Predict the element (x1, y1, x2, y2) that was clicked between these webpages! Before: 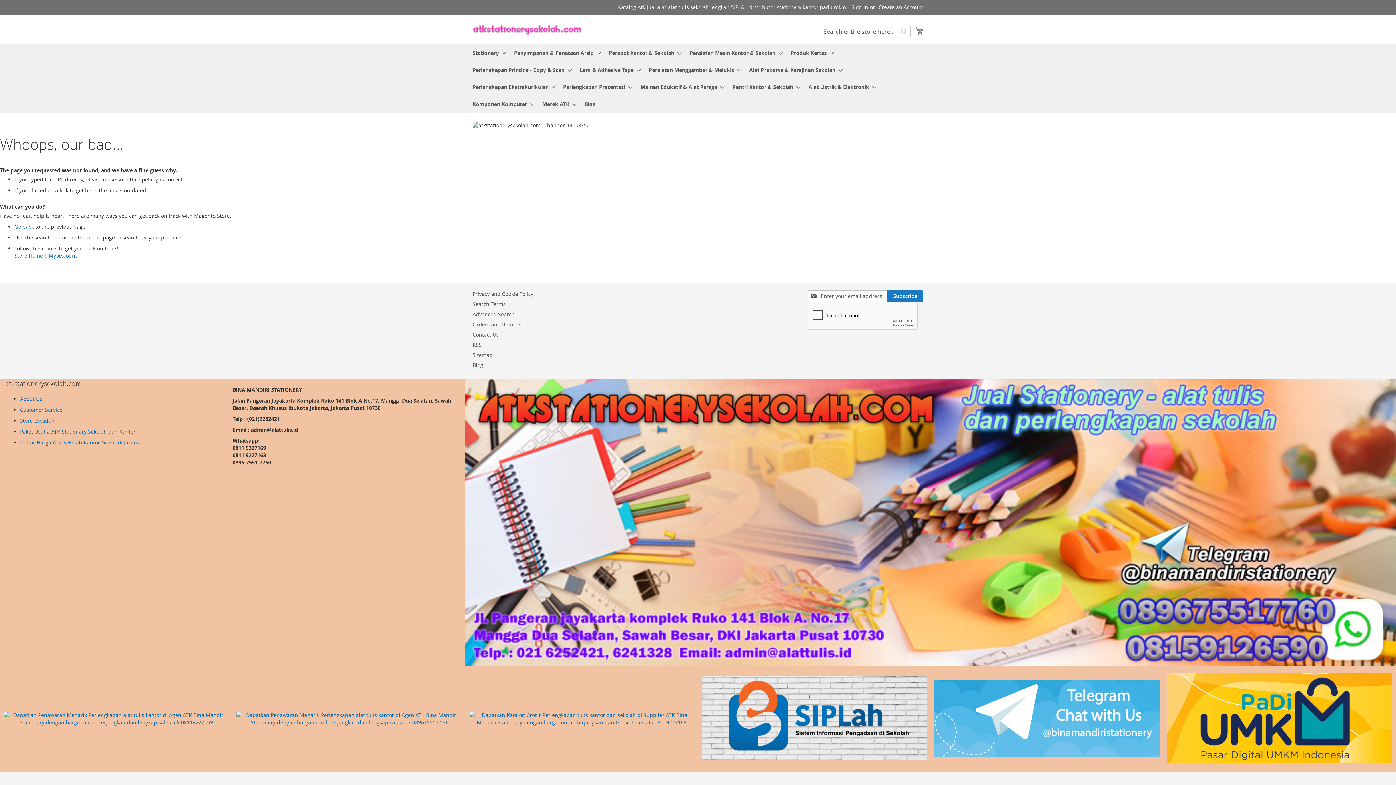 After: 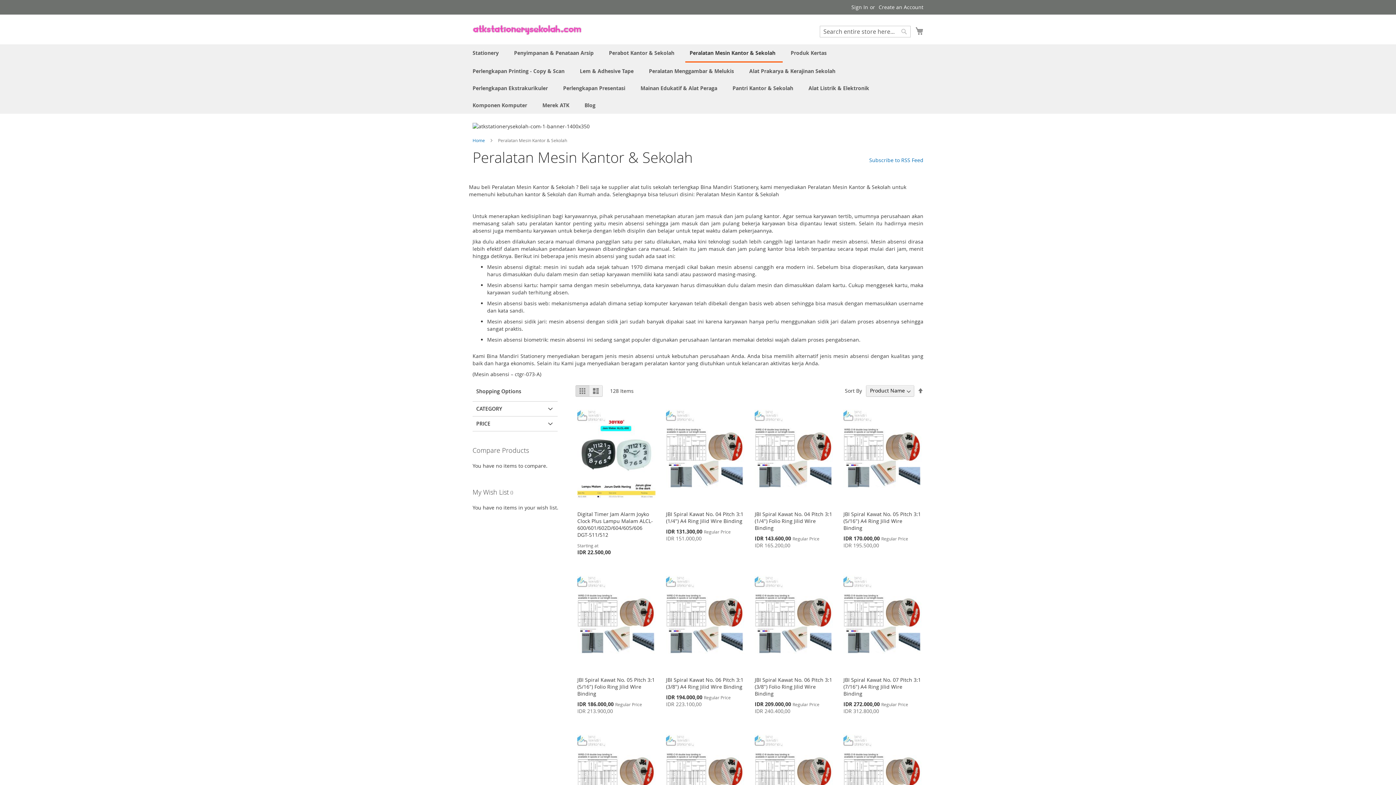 Action: bbox: (685, 44, 782, 61) label: Peralatan Mesin Kantor & Sekolah